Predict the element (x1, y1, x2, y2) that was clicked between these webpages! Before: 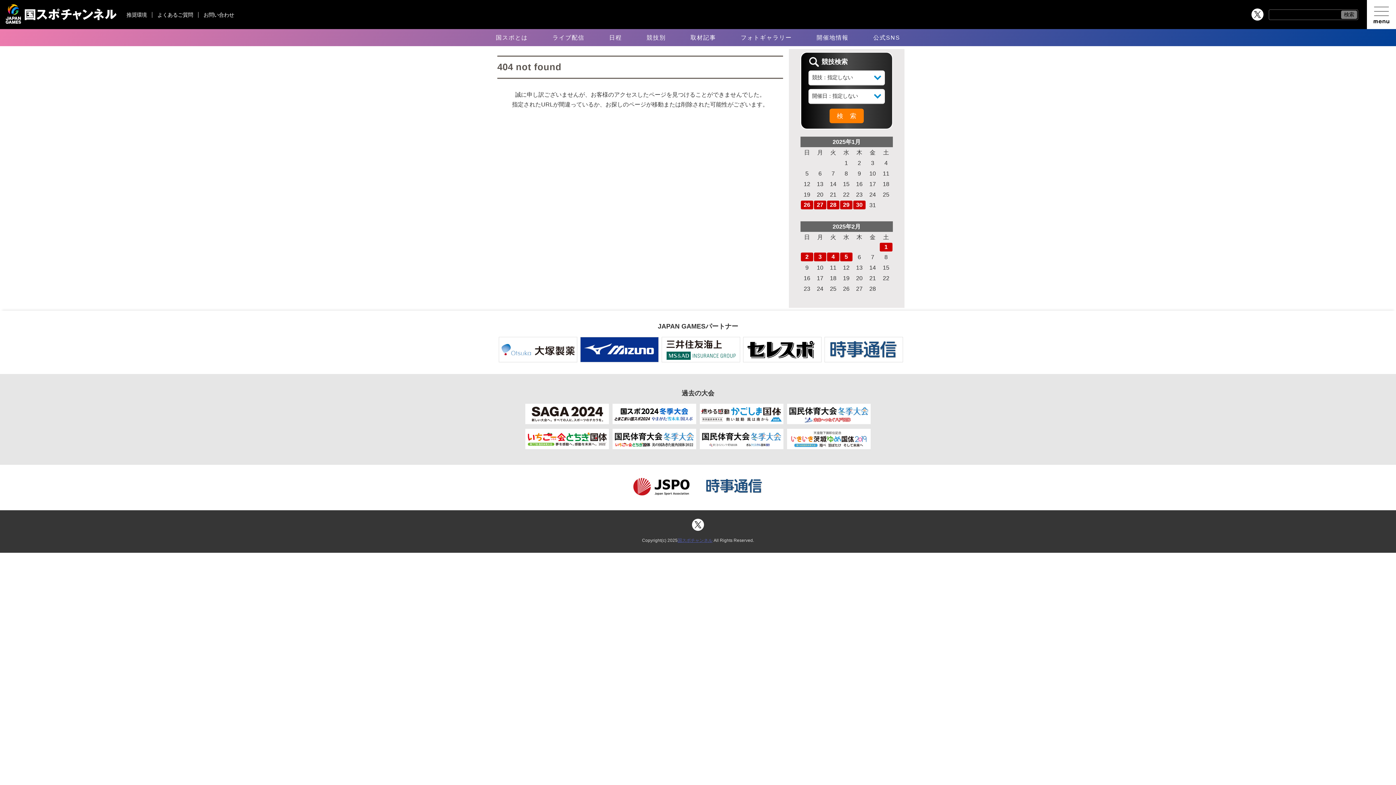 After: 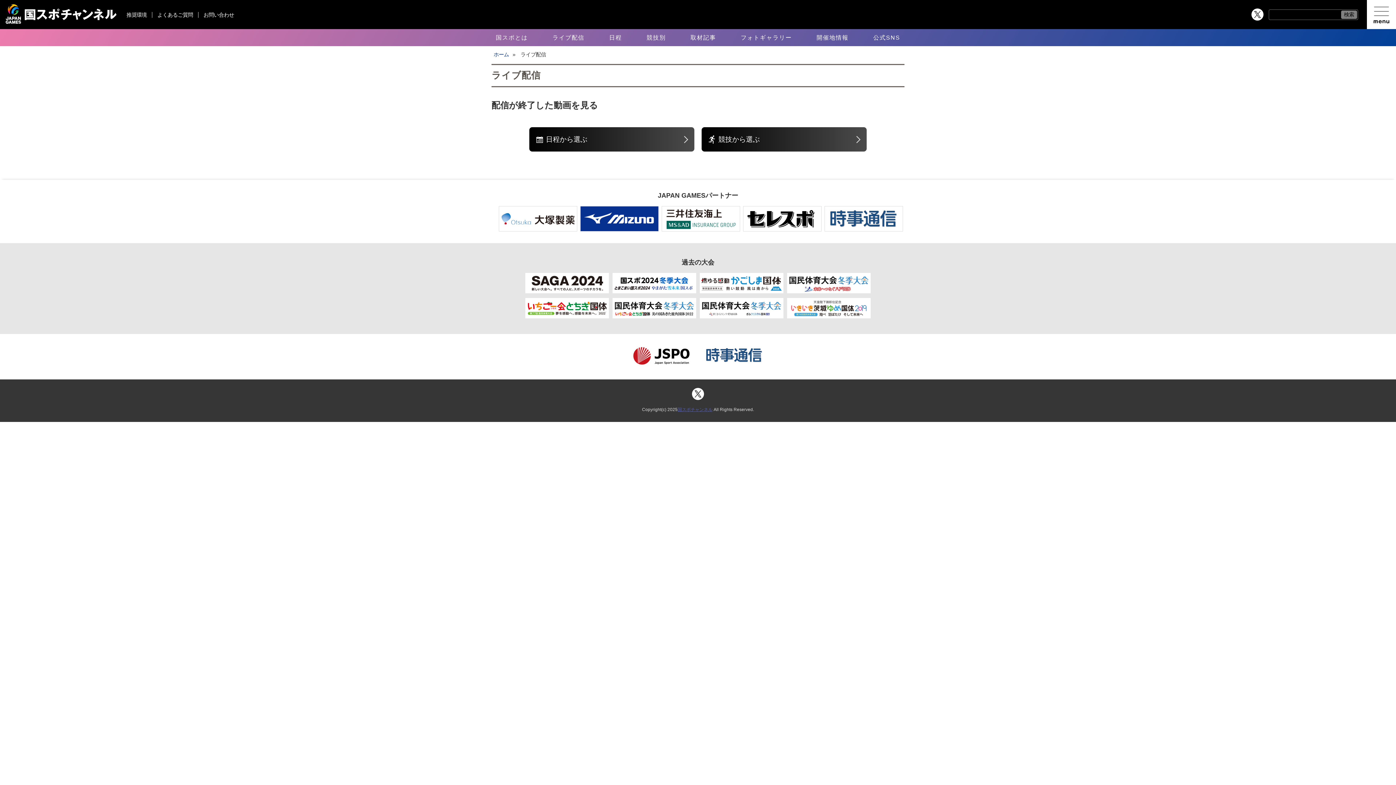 Action: bbox: (540, 29, 596, 46) label: ライブ配信